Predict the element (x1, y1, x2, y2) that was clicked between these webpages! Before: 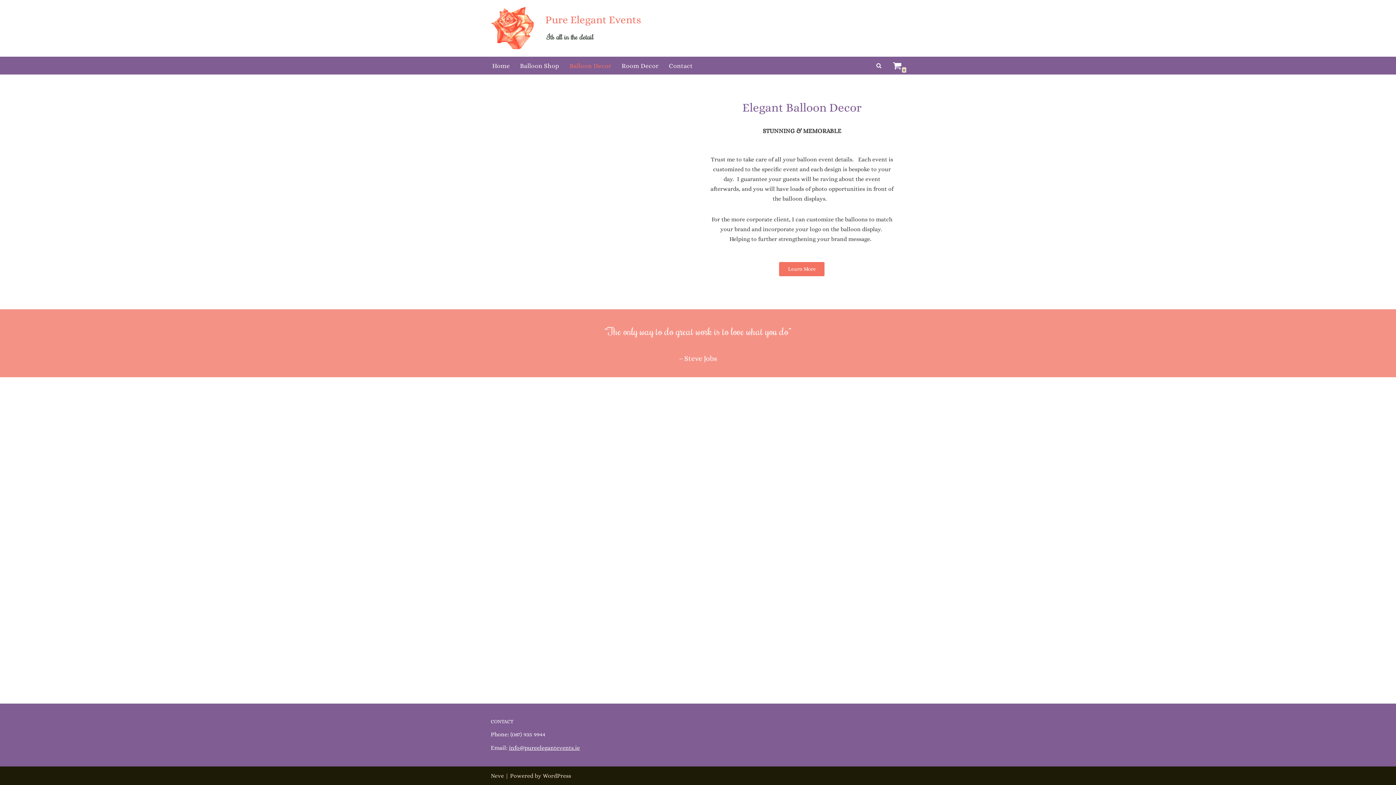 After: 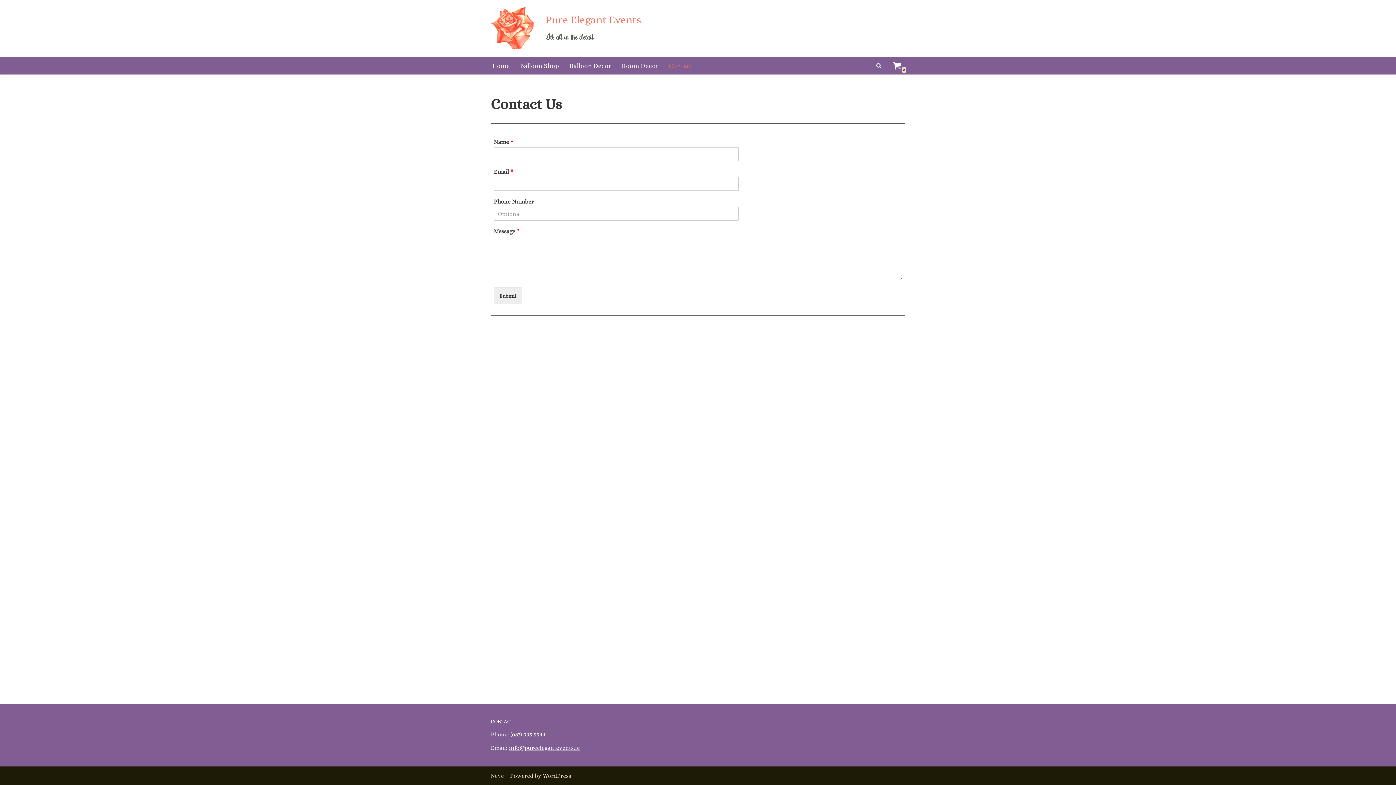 Action: bbox: (669, 60, 692, 70) label: Contact